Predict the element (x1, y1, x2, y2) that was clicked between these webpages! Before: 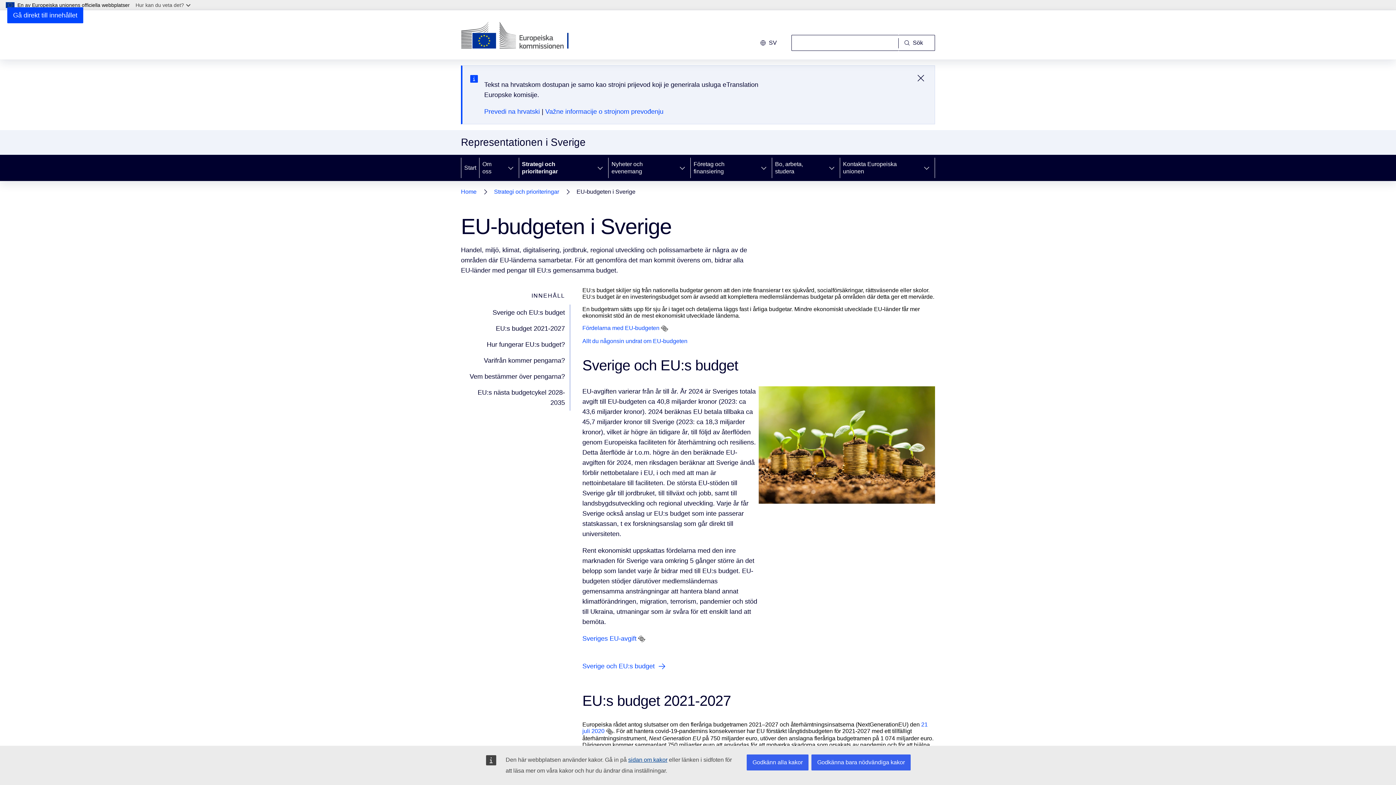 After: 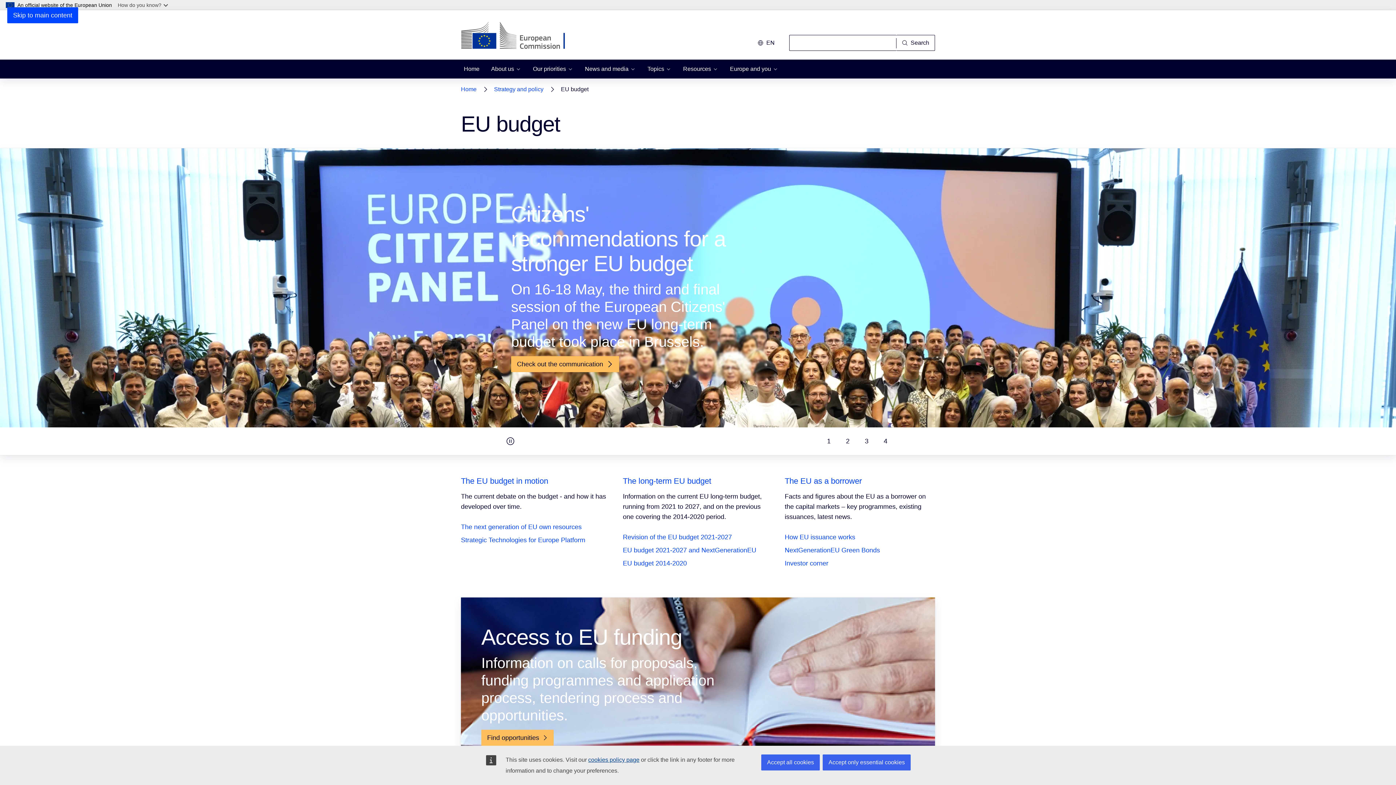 Action: label: Allt du någonsin undrat om EU-budgeten bbox: (582, 338, 687, 344)